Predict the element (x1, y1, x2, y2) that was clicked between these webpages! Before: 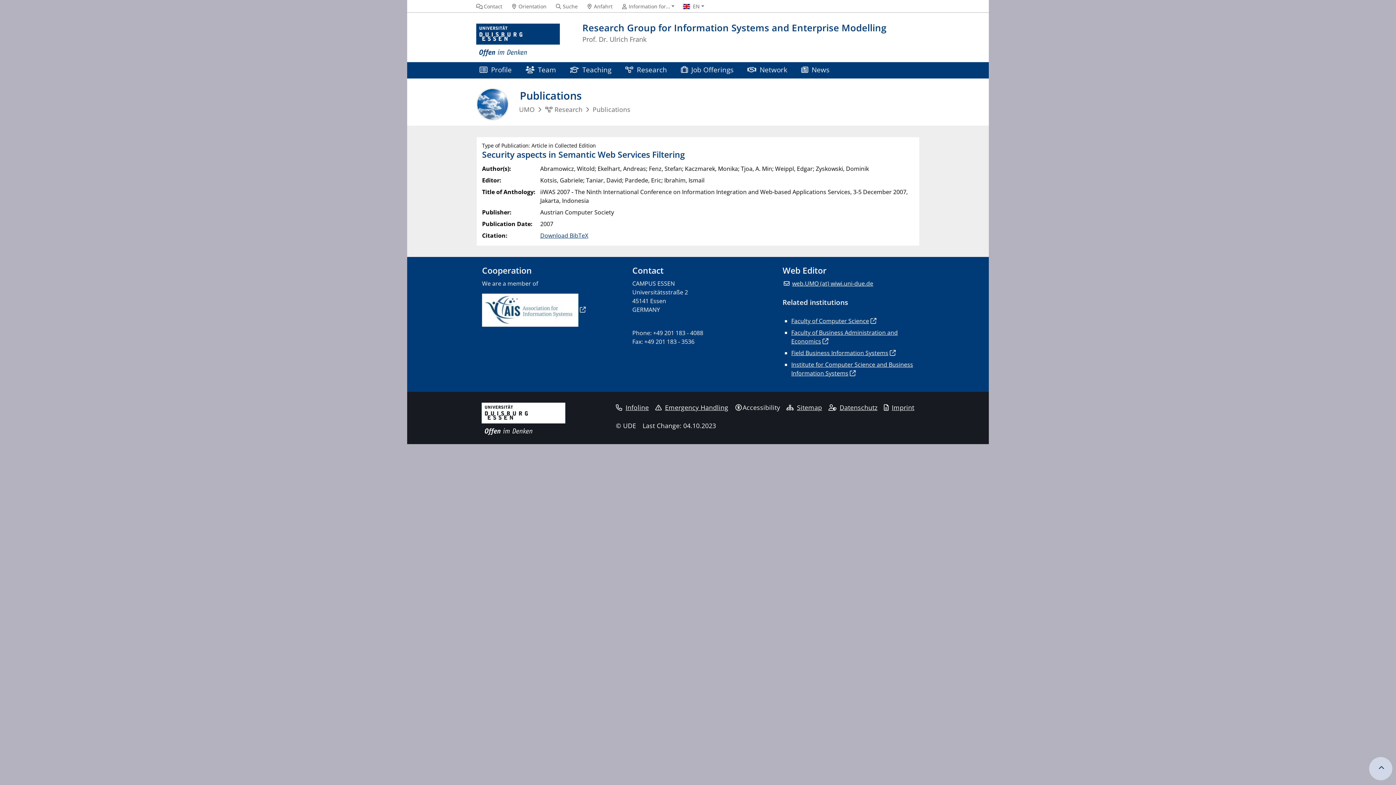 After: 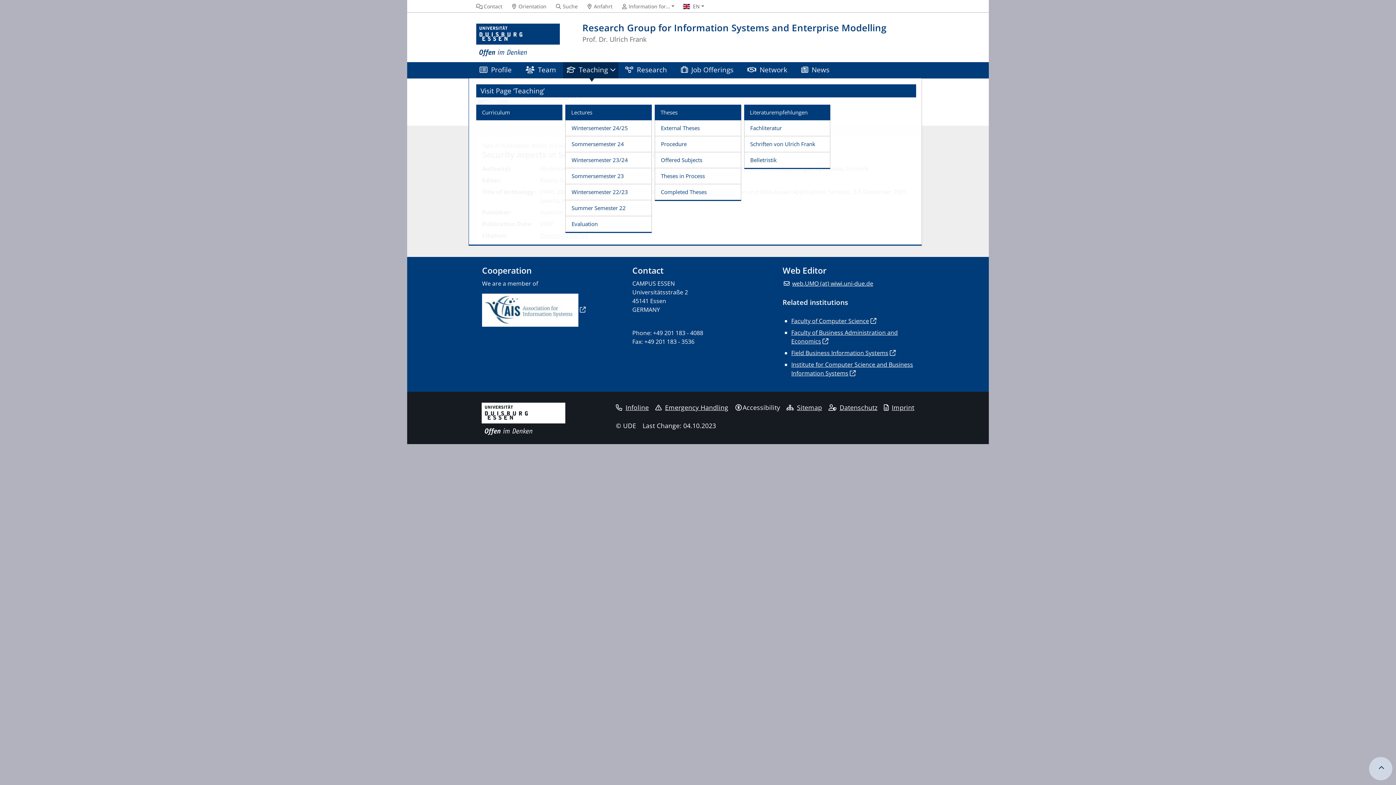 Action: bbox: (563, 62, 618, 78) label: Teaching